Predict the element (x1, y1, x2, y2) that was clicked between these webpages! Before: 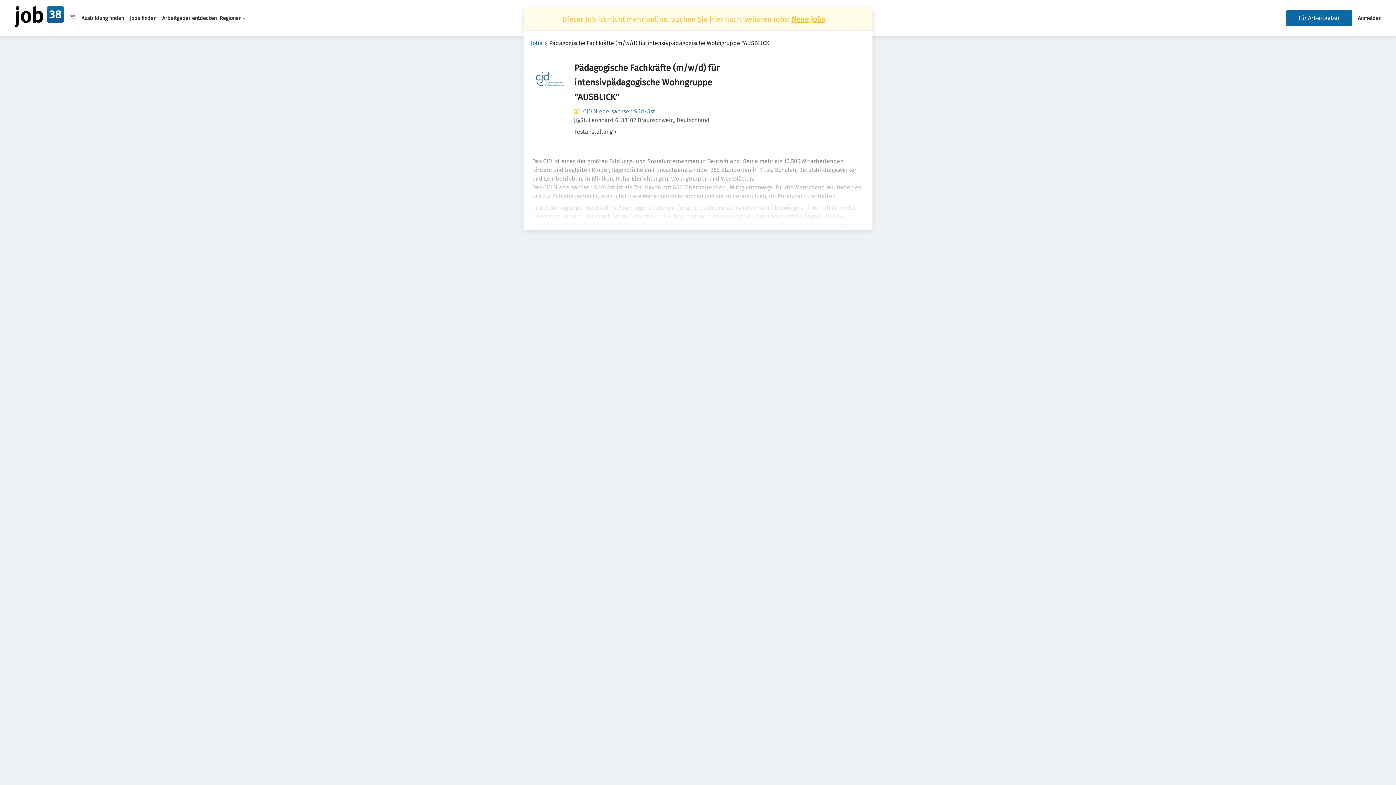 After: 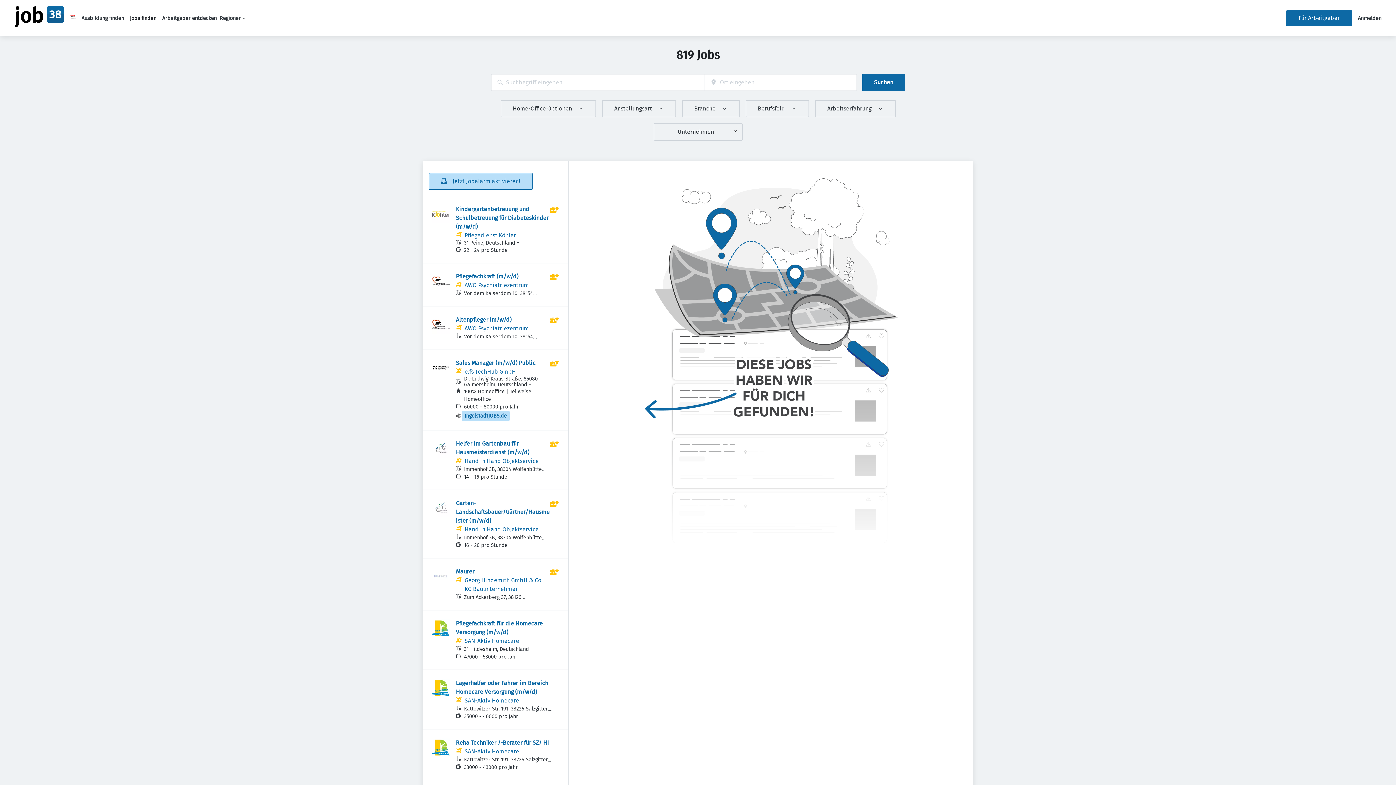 Action: label: Jobs finden bbox: (129, 15, 156, 21)